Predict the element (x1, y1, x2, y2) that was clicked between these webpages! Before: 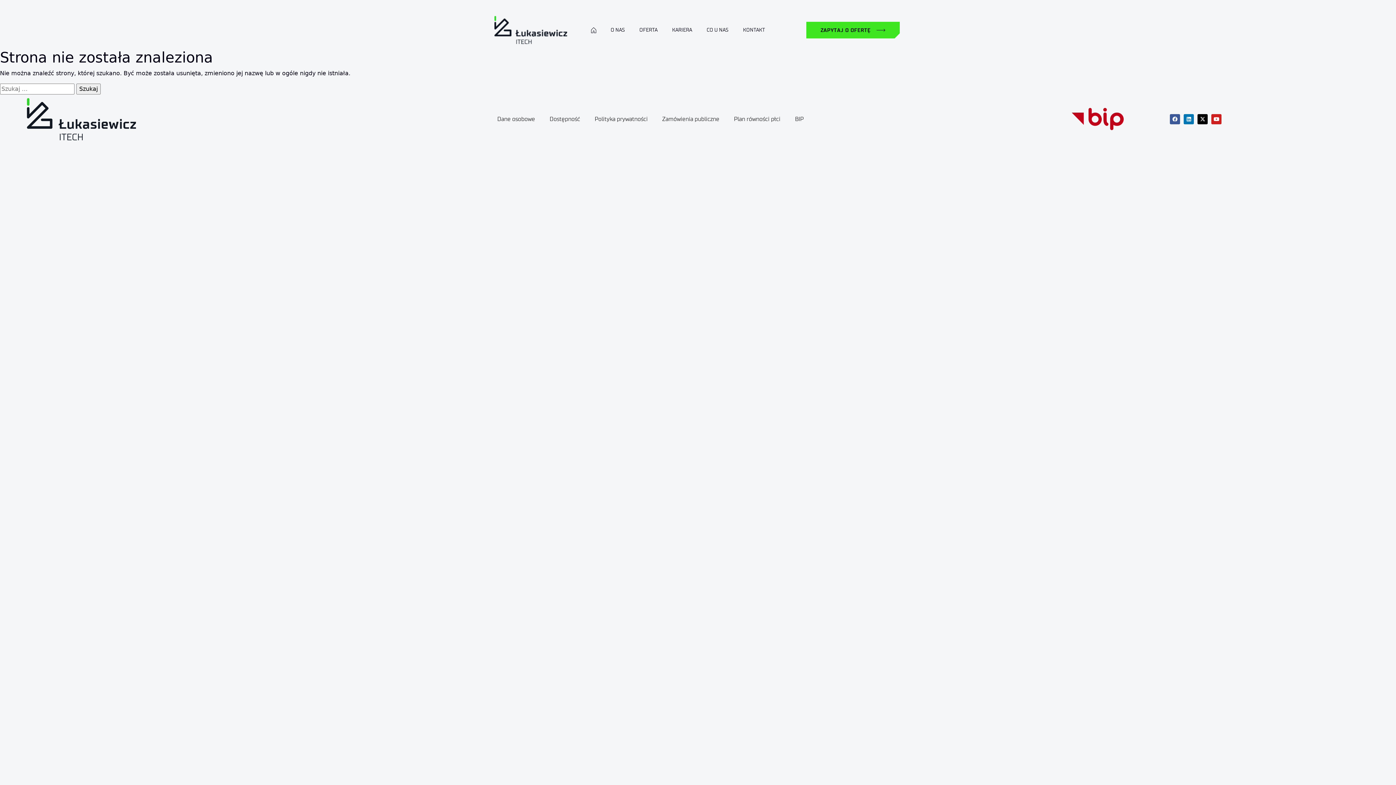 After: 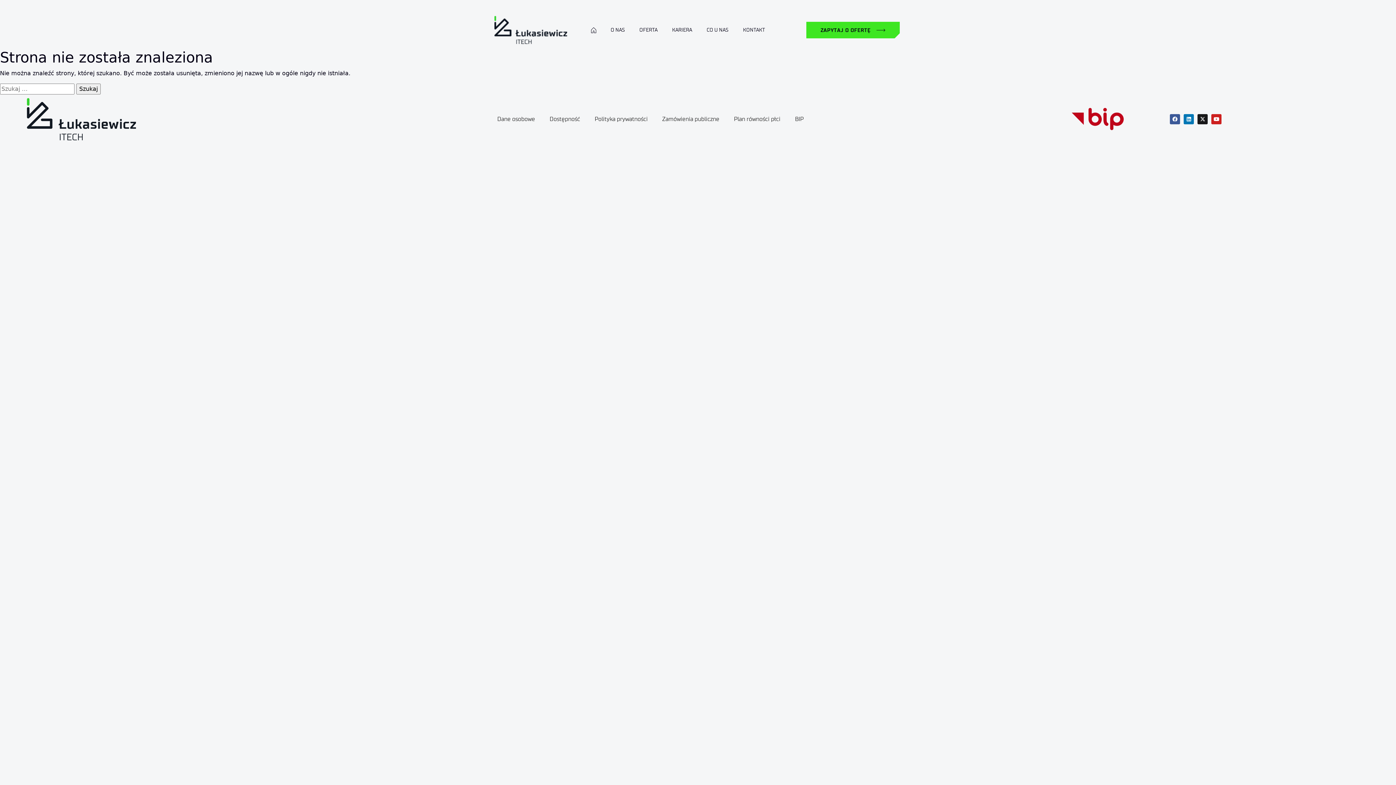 Action: label: X-twitter bbox: (1197, 114, 1208, 124)